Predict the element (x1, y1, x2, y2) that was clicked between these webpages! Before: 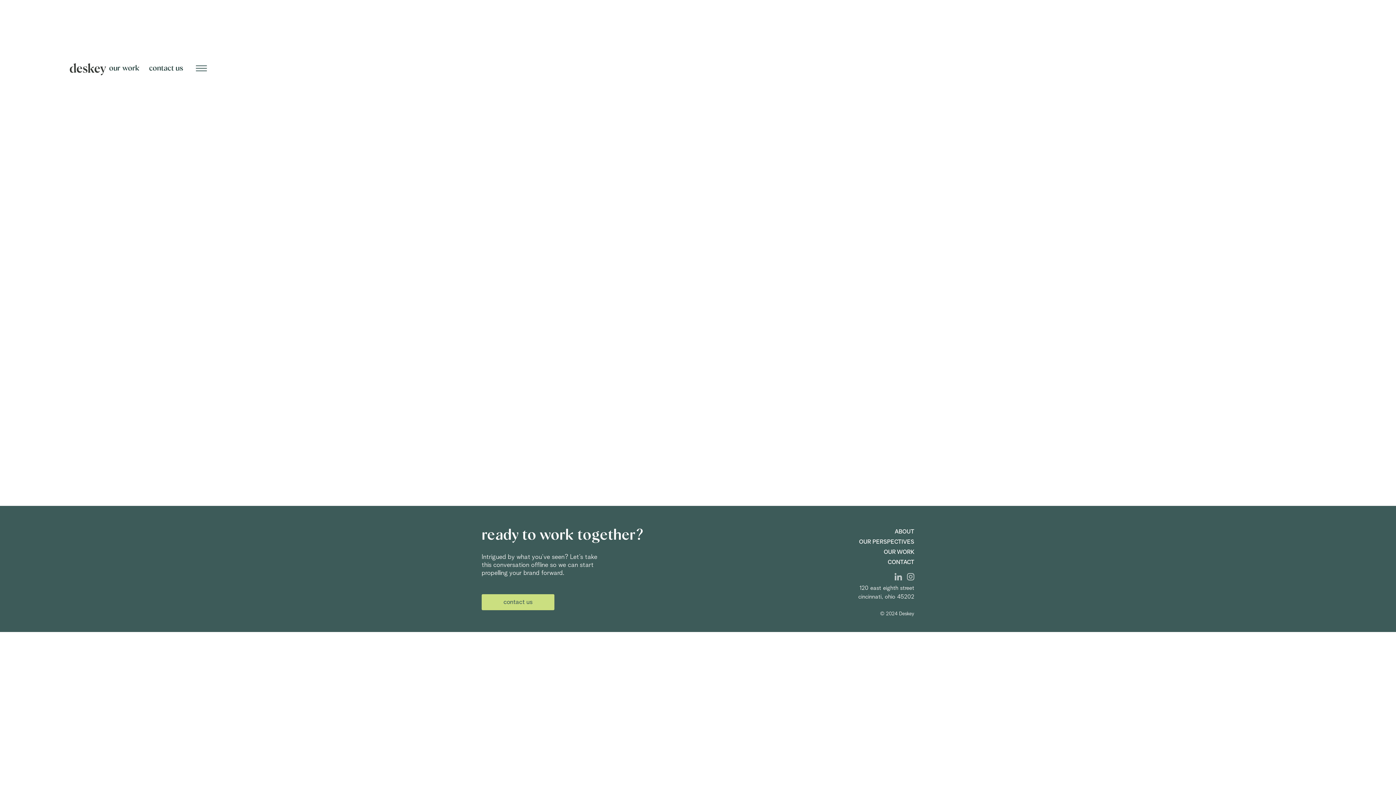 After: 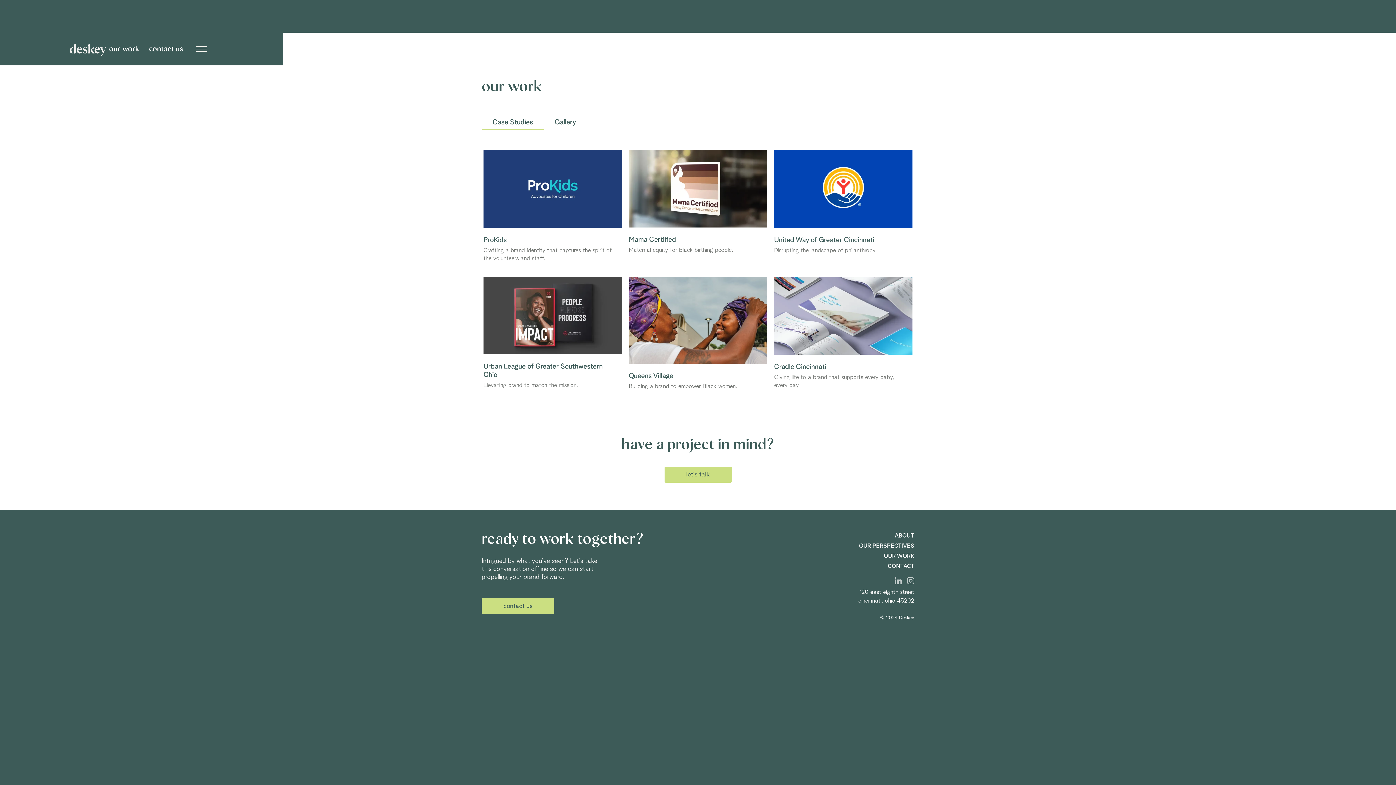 Action: bbox: (859, 548, 914, 556) label: OUR WORK